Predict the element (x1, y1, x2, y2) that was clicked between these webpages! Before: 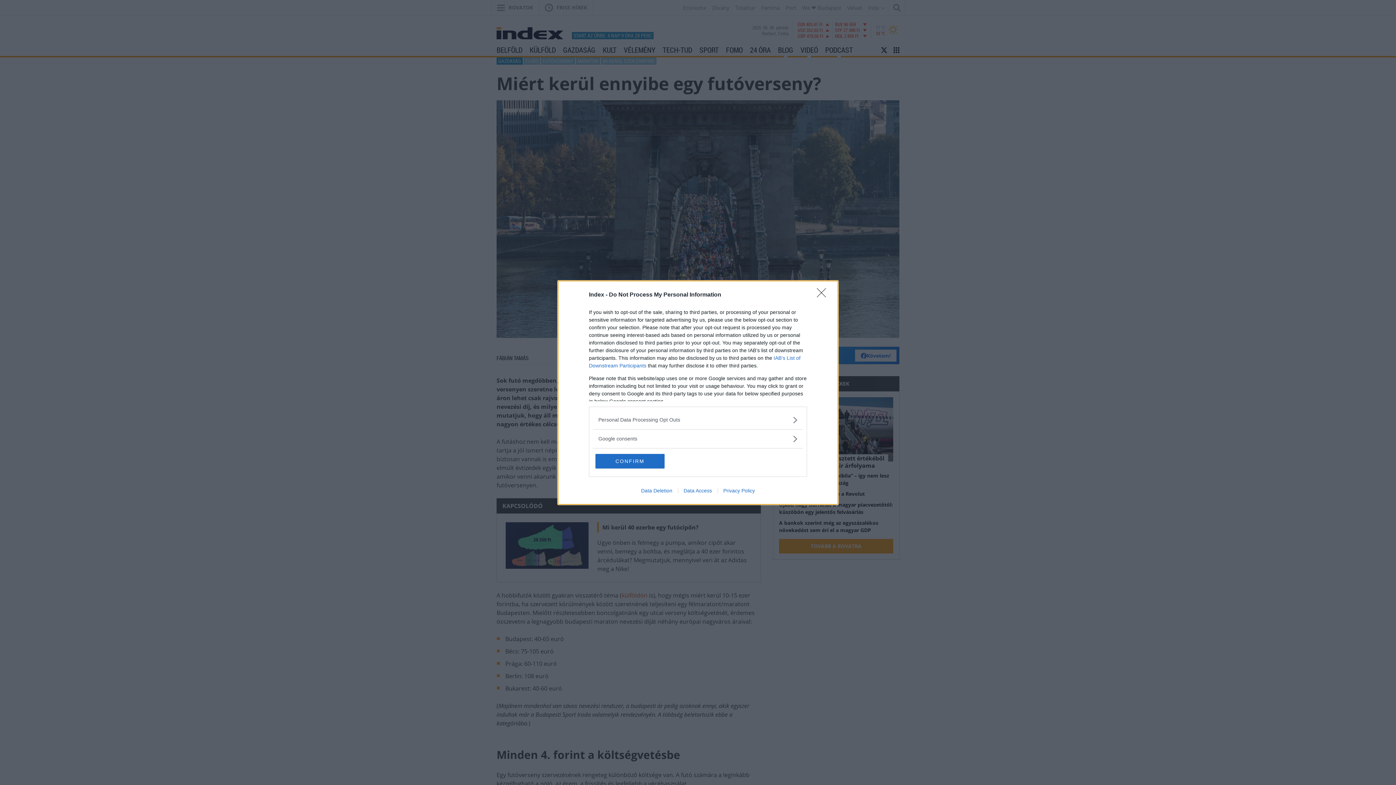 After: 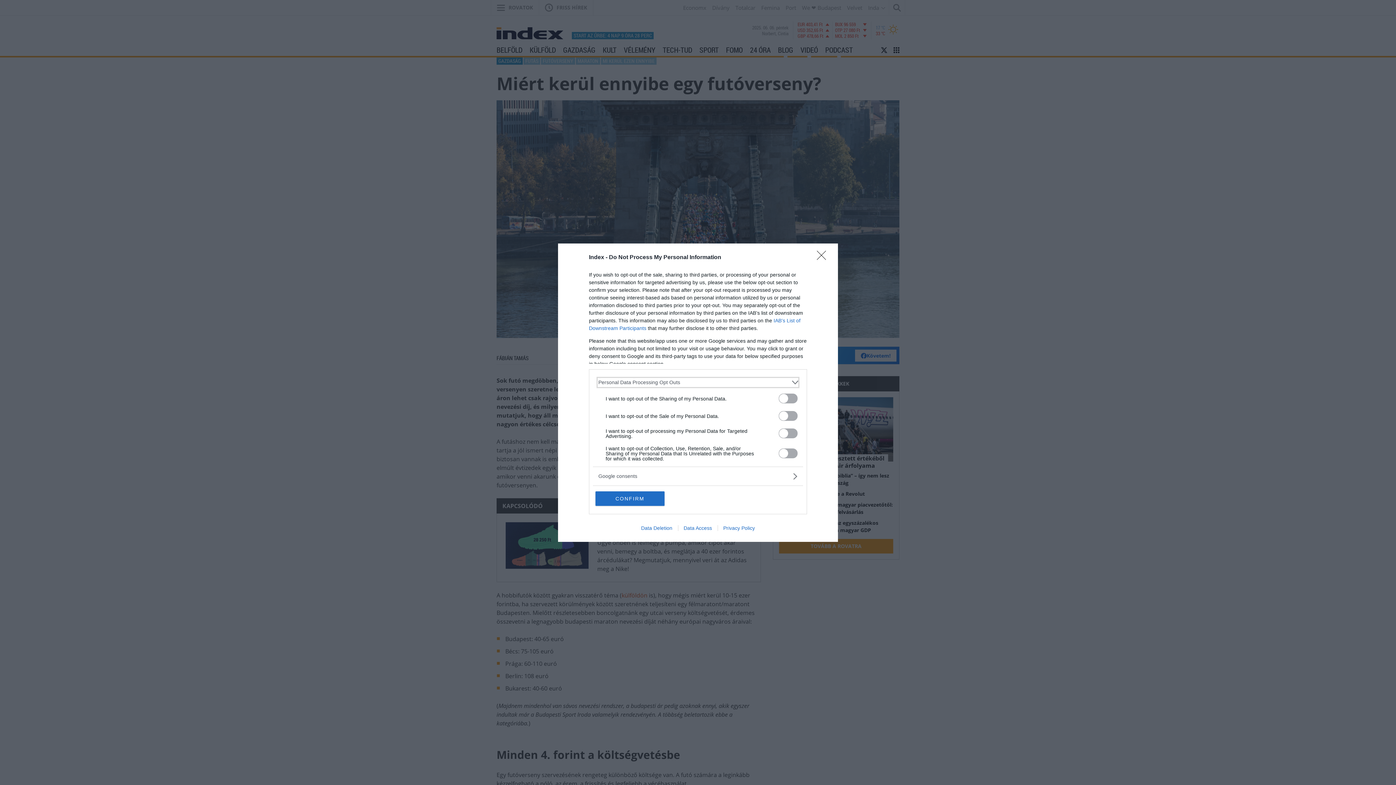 Action: bbox: (598, 416, 797, 423) label: Opt-Outs